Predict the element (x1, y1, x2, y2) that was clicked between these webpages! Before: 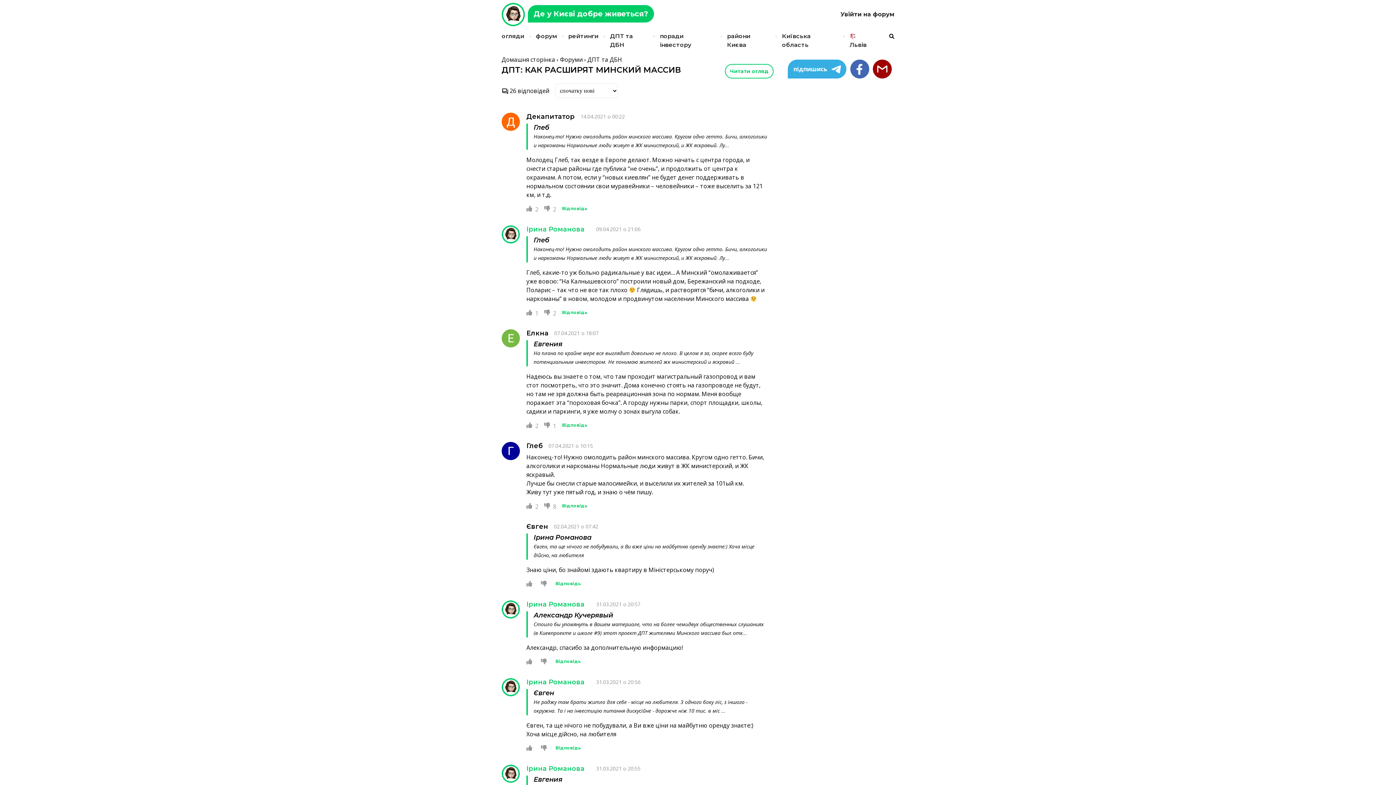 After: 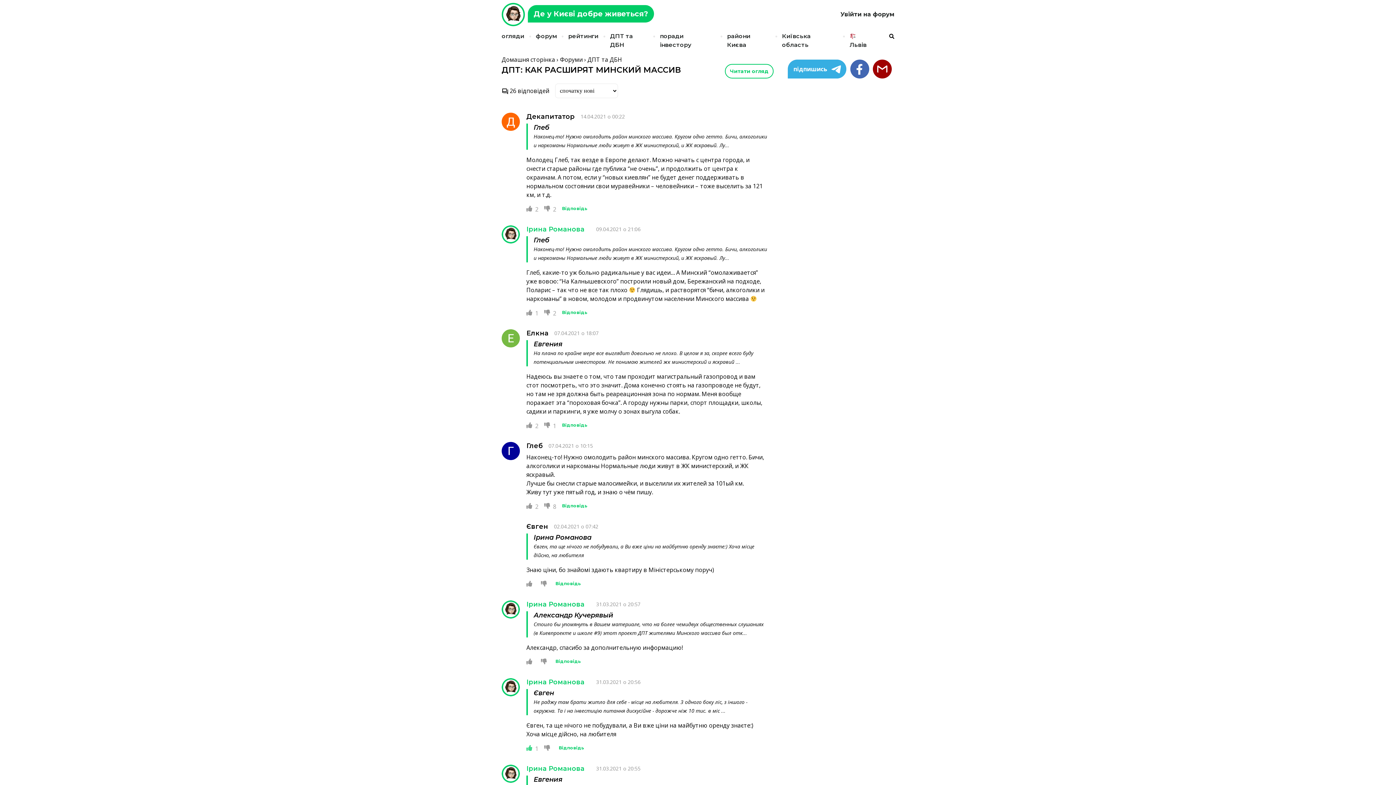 Action: bbox: (526, 744, 532, 753)